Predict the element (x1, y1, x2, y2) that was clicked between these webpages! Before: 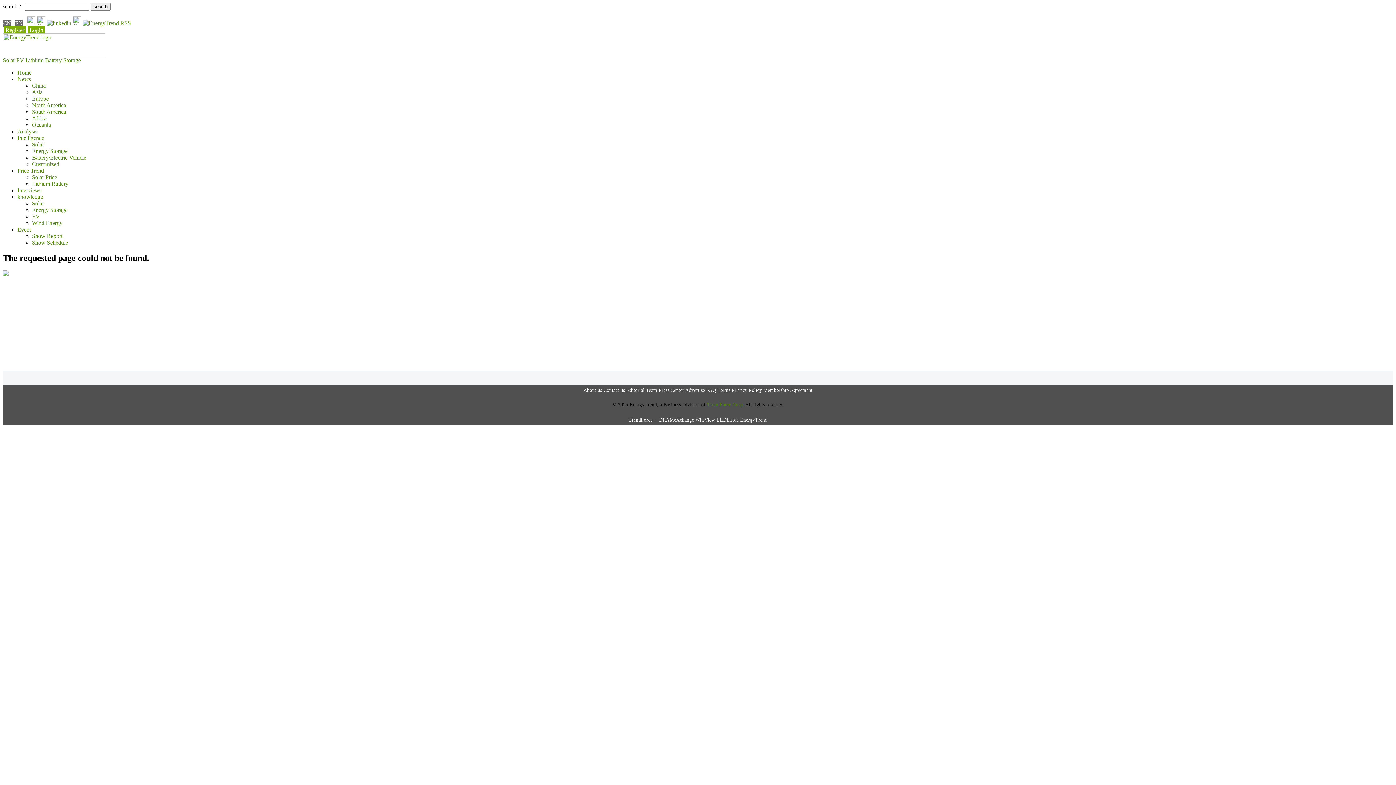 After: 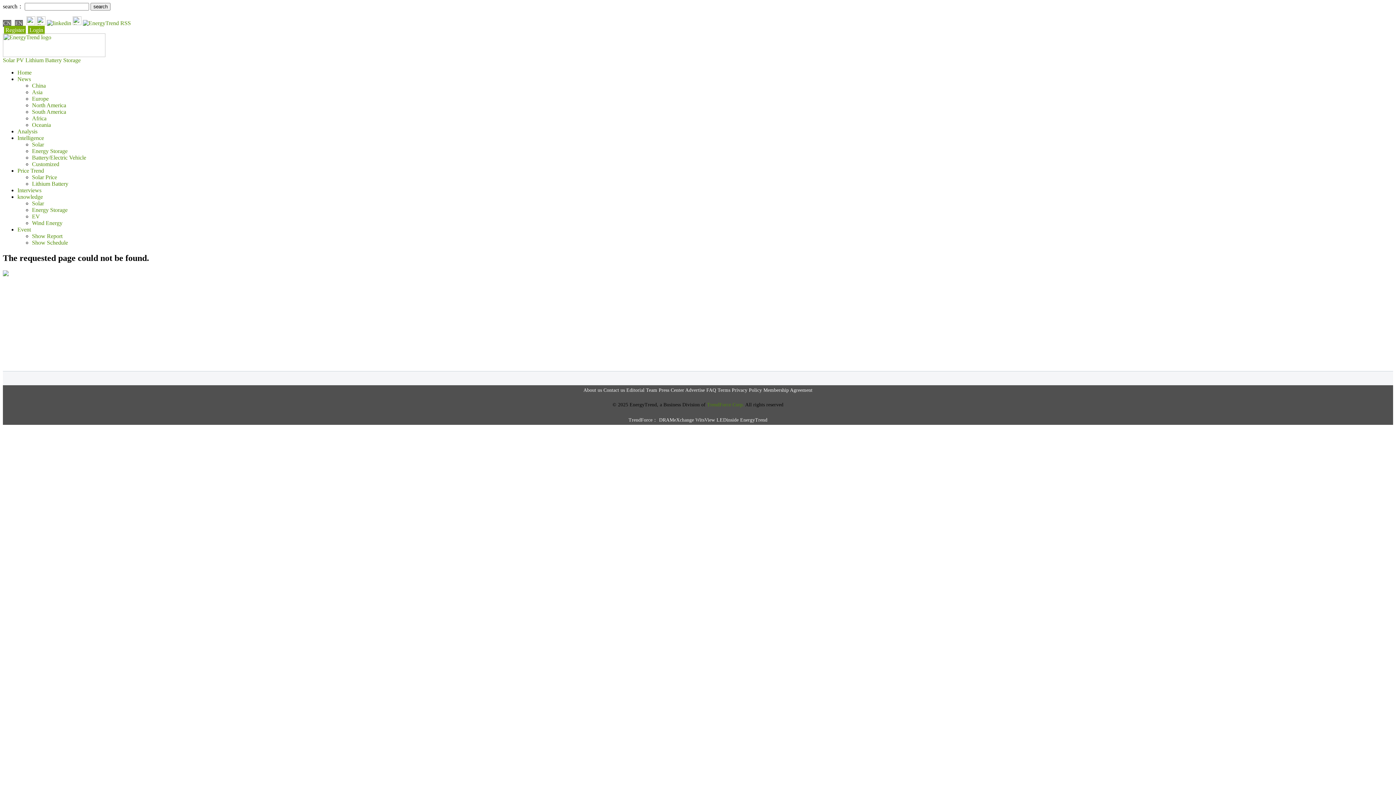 Action: label: Solar bbox: (32, 200, 44, 206)